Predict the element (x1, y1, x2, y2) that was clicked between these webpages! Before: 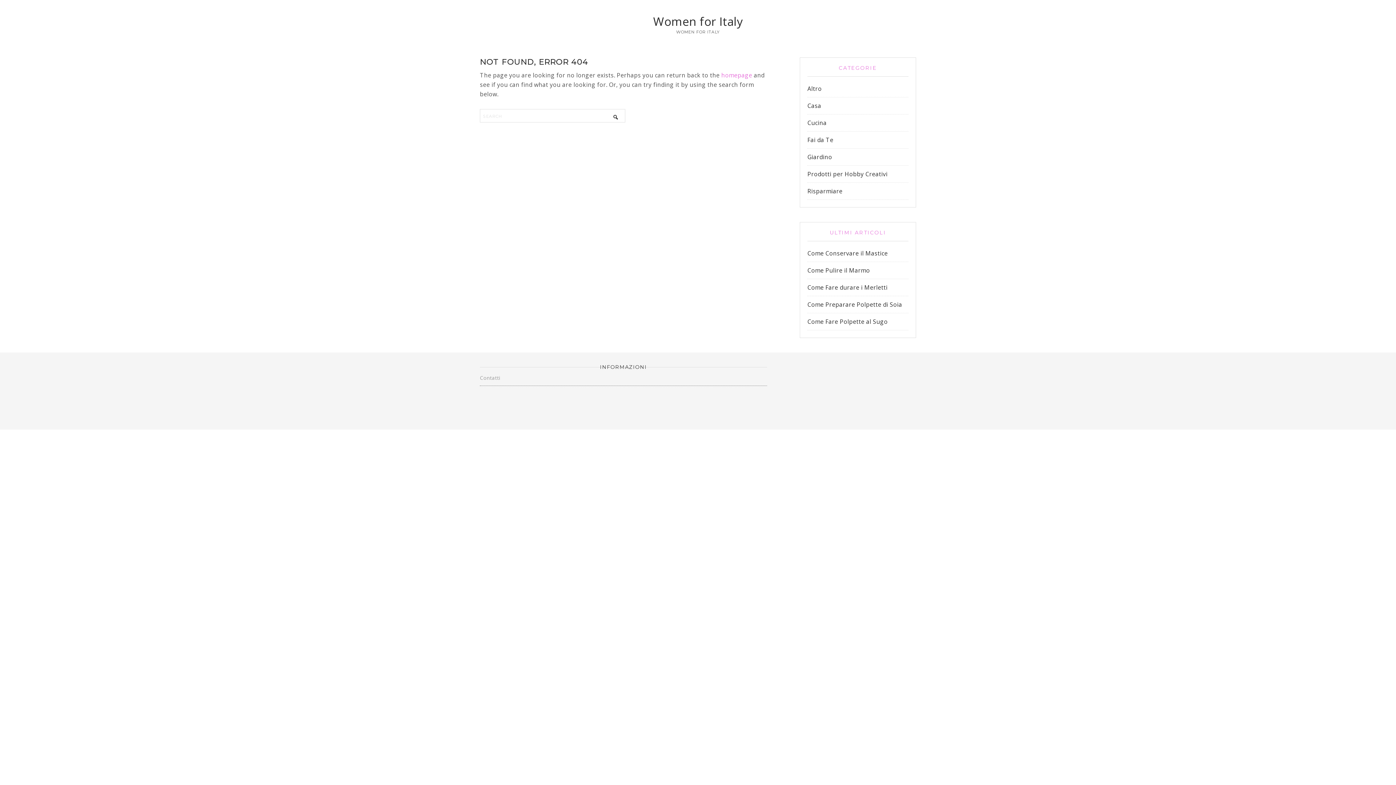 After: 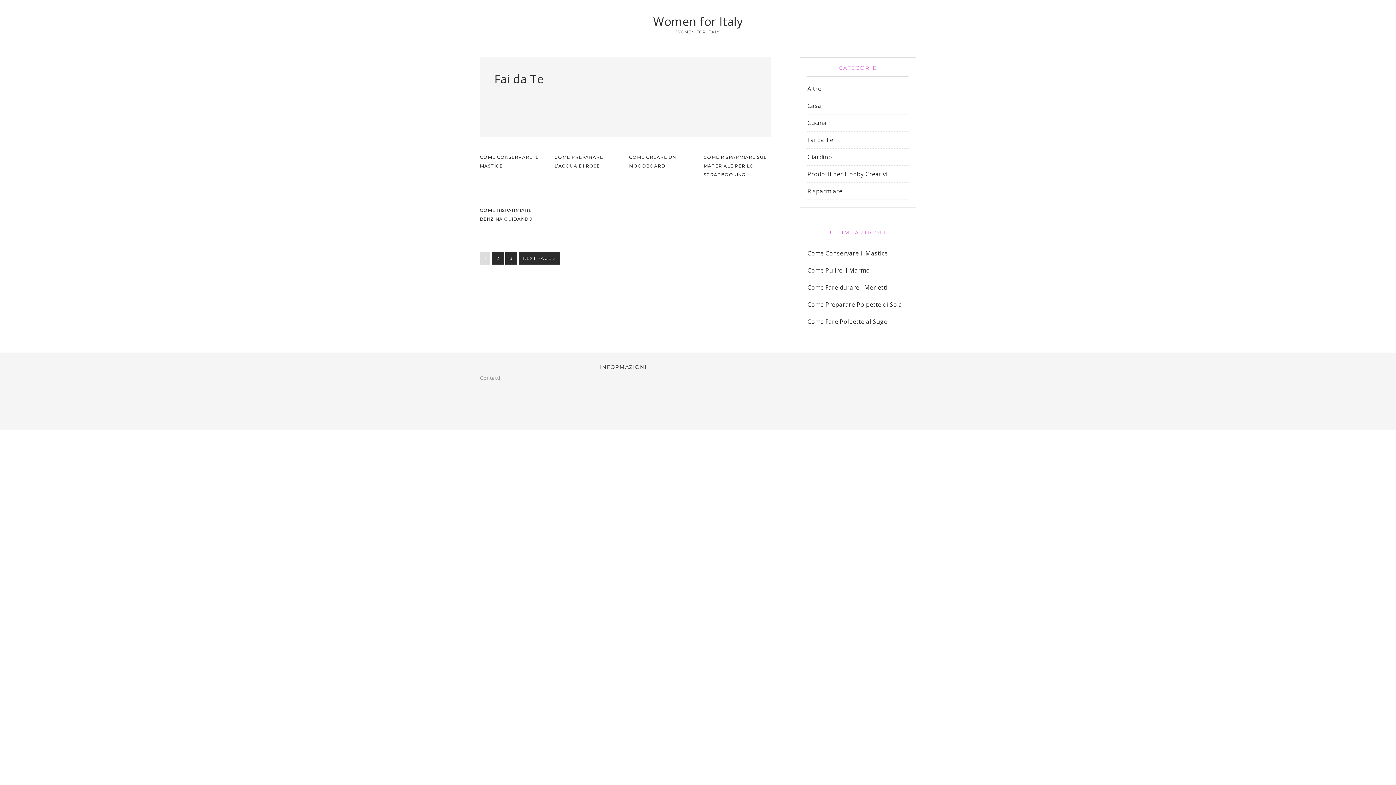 Action: bbox: (807, 136, 833, 144) label: Fai da Te